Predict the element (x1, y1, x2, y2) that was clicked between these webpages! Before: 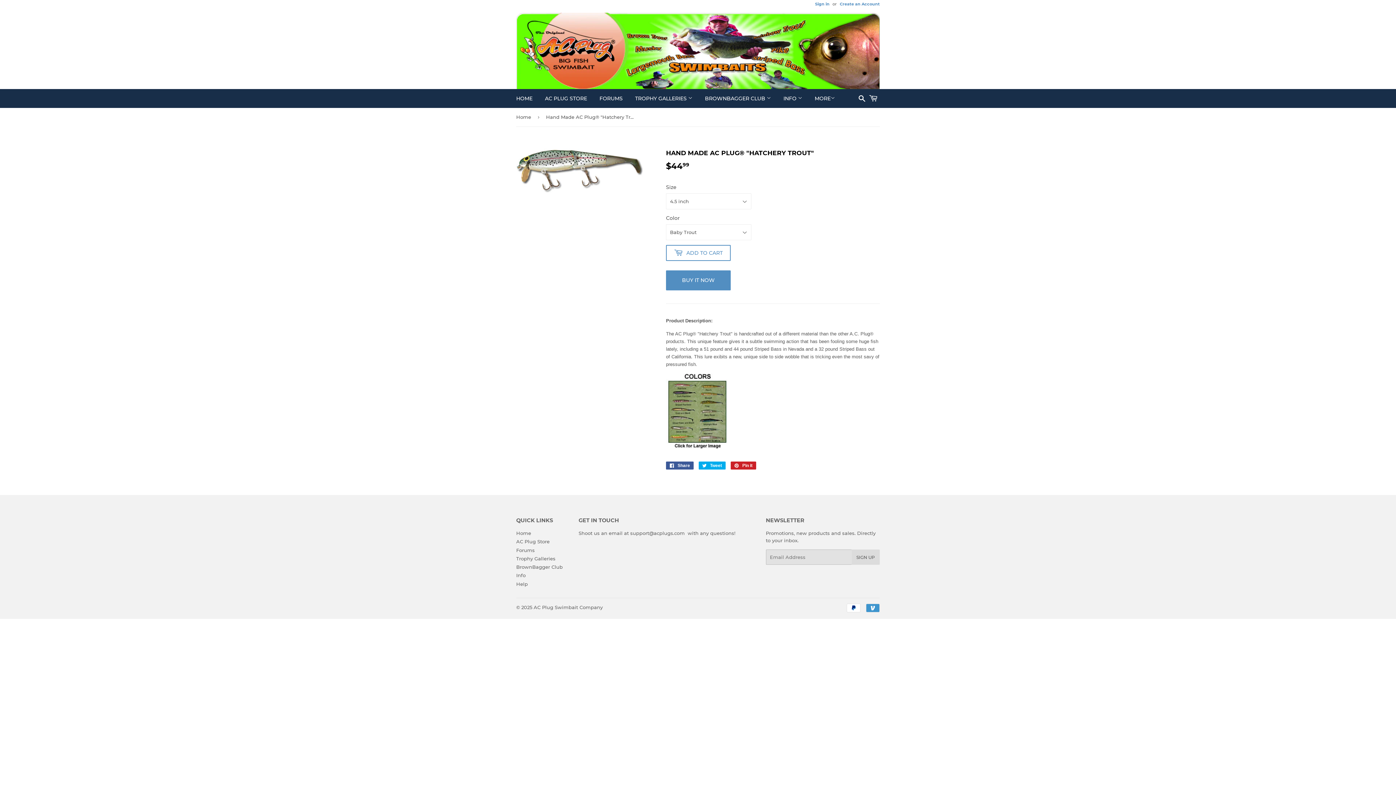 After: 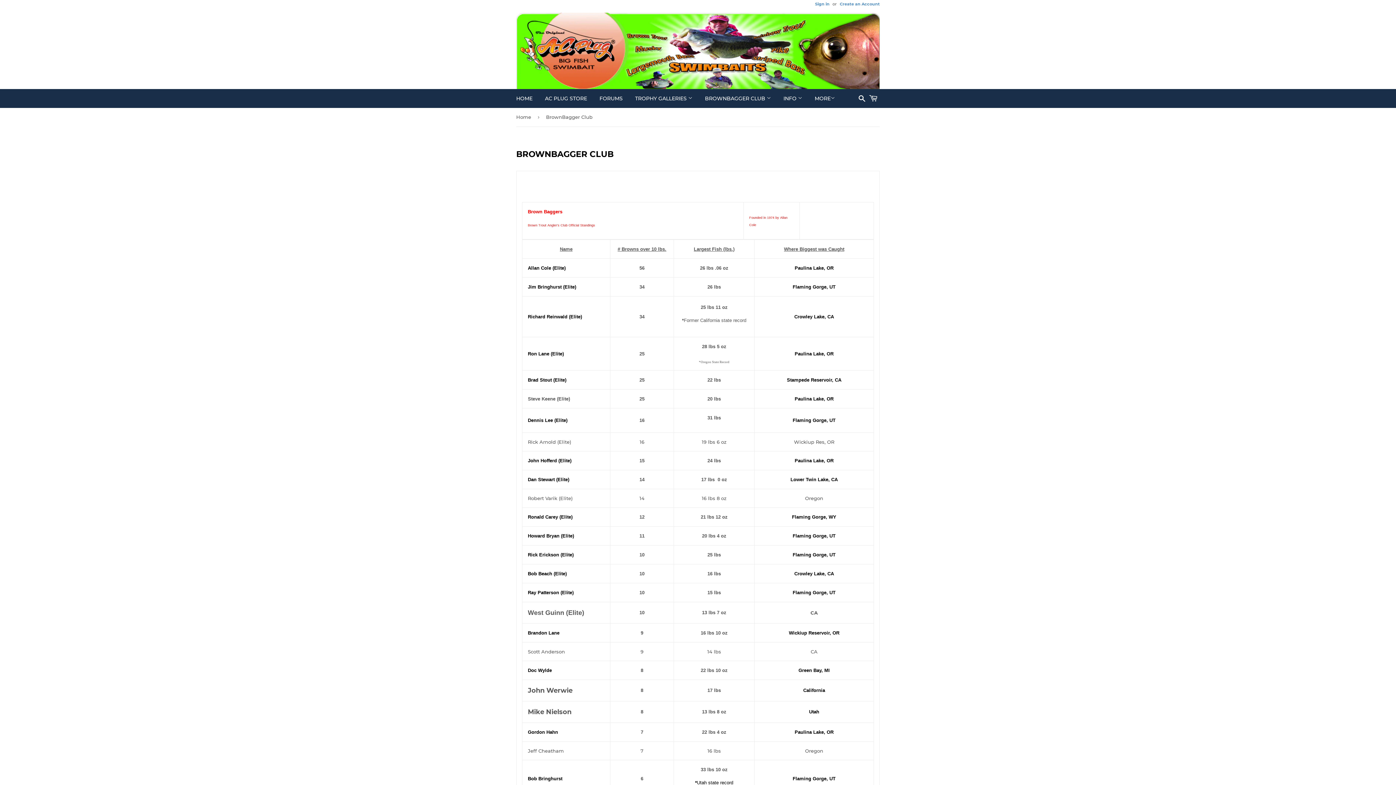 Action: label: BrownBagger Club bbox: (516, 564, 562, 570)